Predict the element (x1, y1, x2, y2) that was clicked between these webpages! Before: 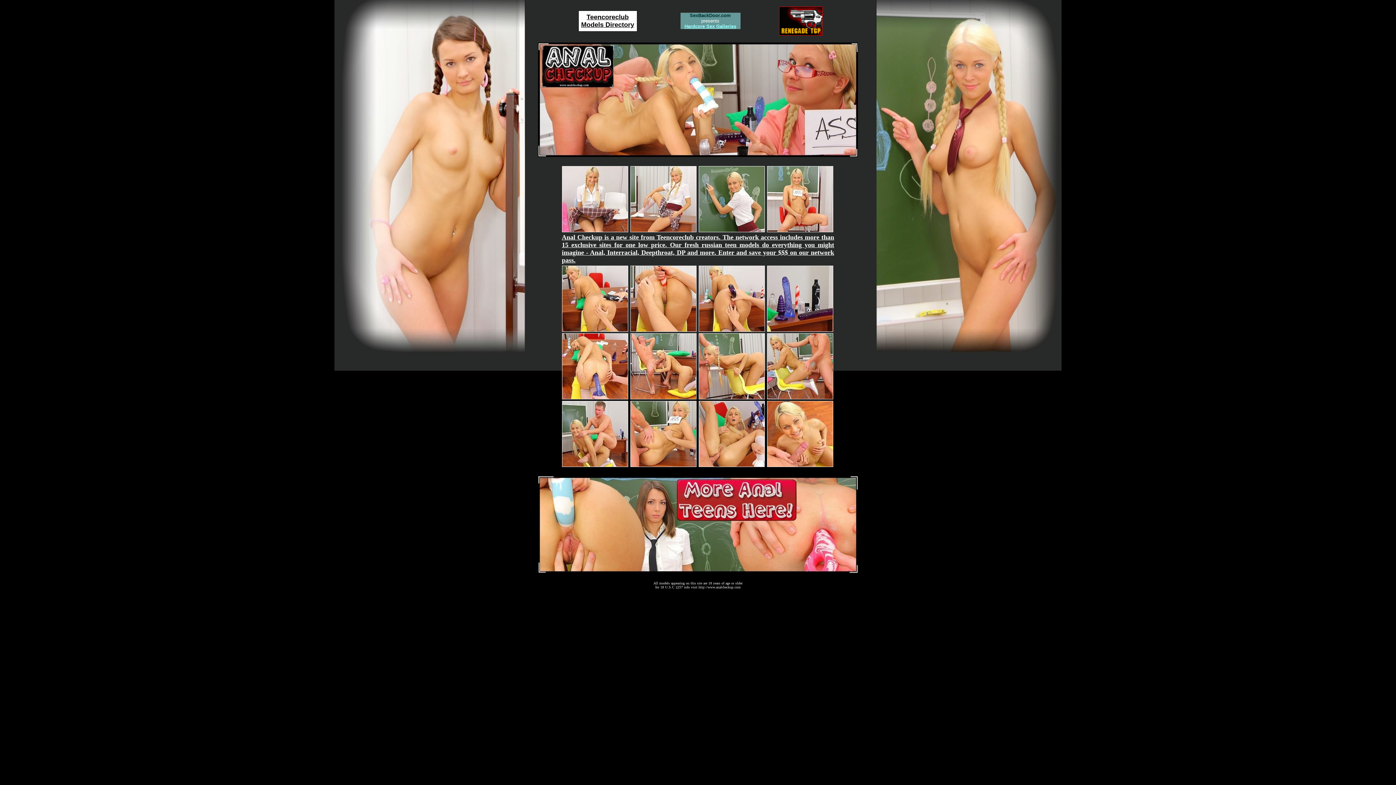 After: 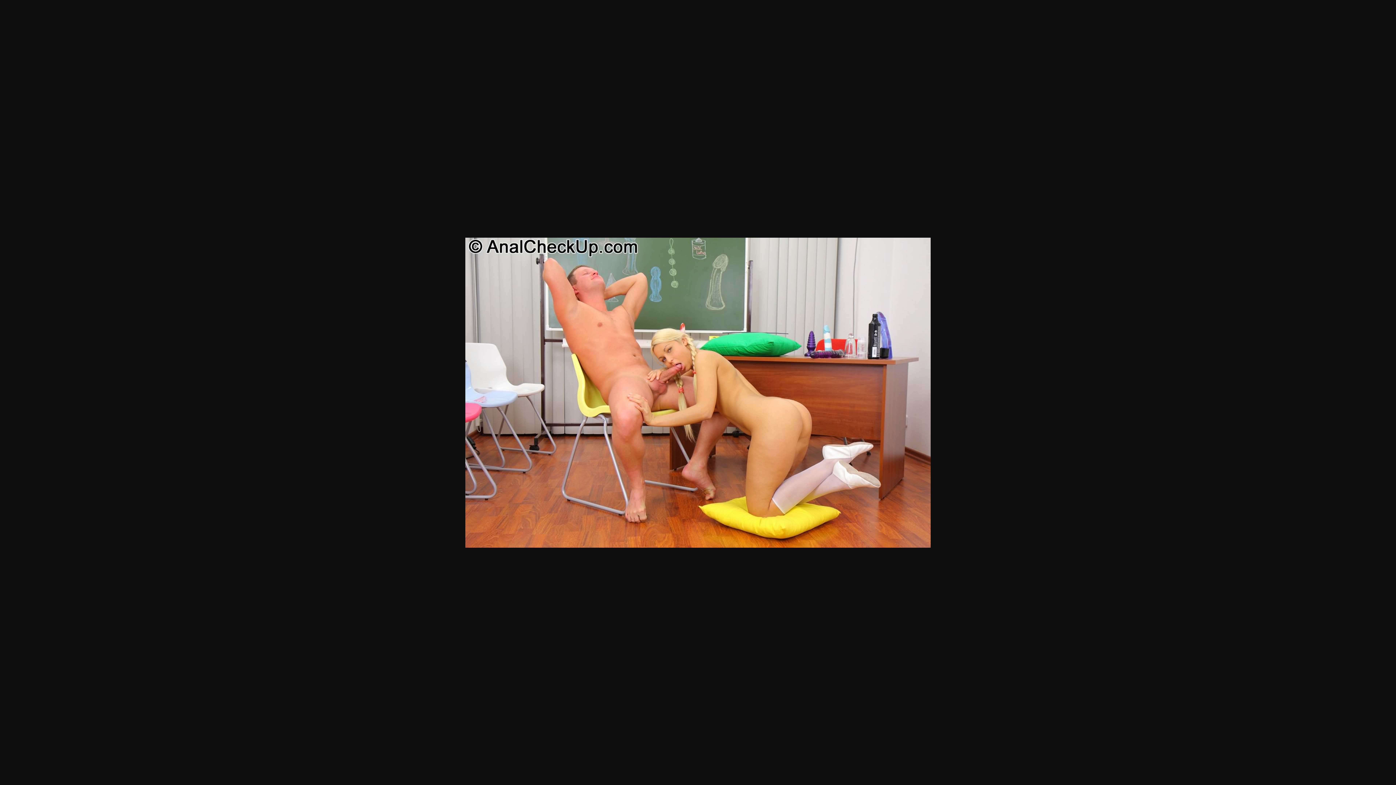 Action: bbox: (630, 394, 696, 400)